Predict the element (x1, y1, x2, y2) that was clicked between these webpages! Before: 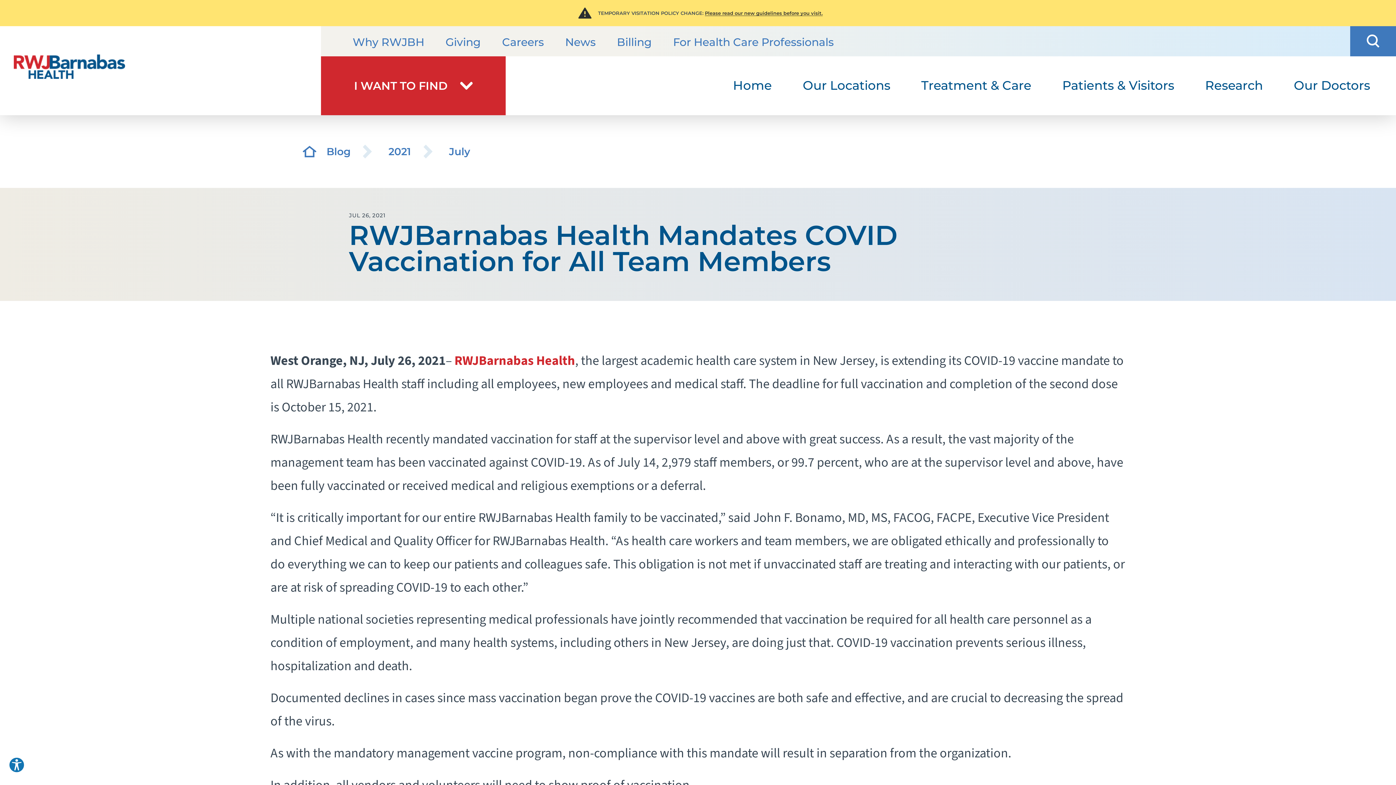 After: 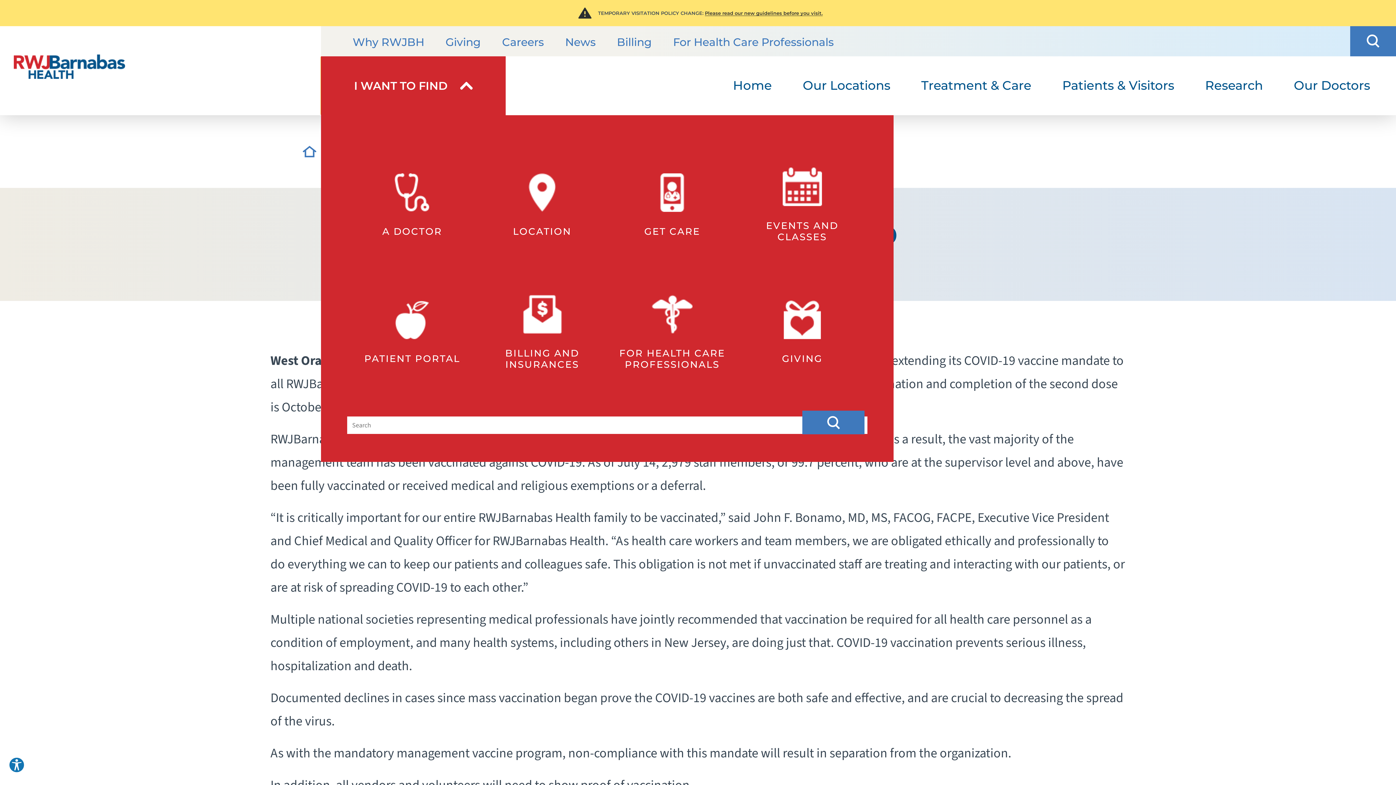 Action: bbox: (321, 56, 505, 115) label: I WANT TO FIND